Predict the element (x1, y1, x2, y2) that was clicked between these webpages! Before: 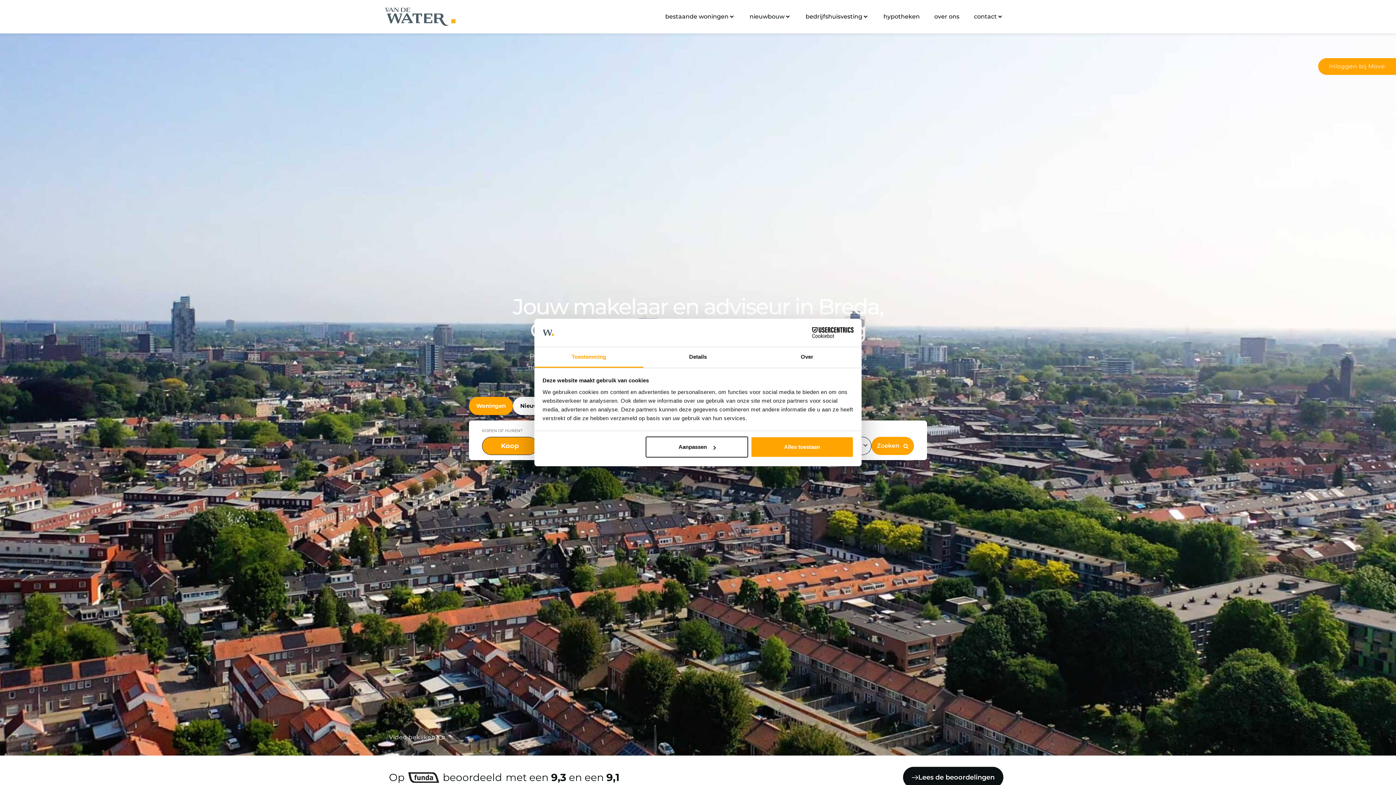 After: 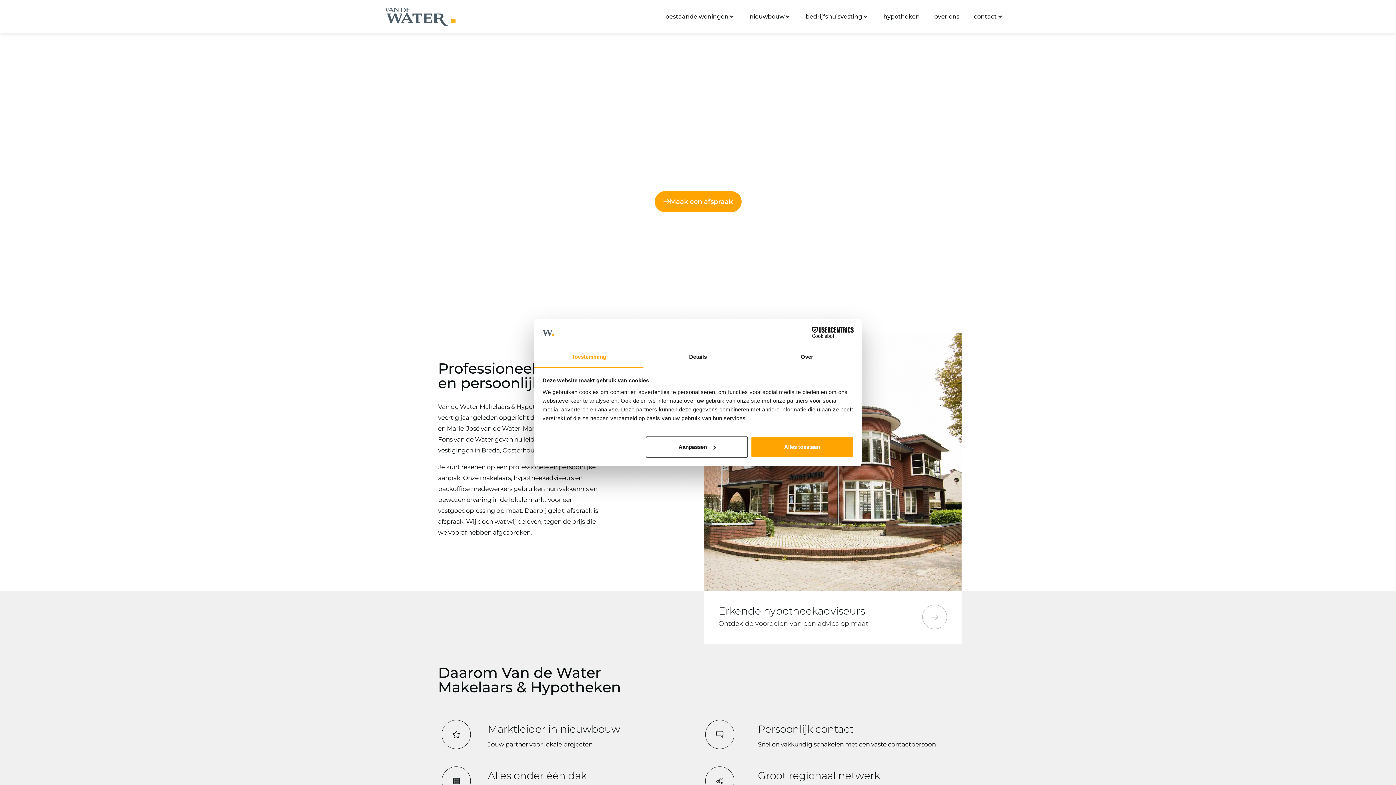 Action: label: over ons bbox: (934, 7, 959, 25)